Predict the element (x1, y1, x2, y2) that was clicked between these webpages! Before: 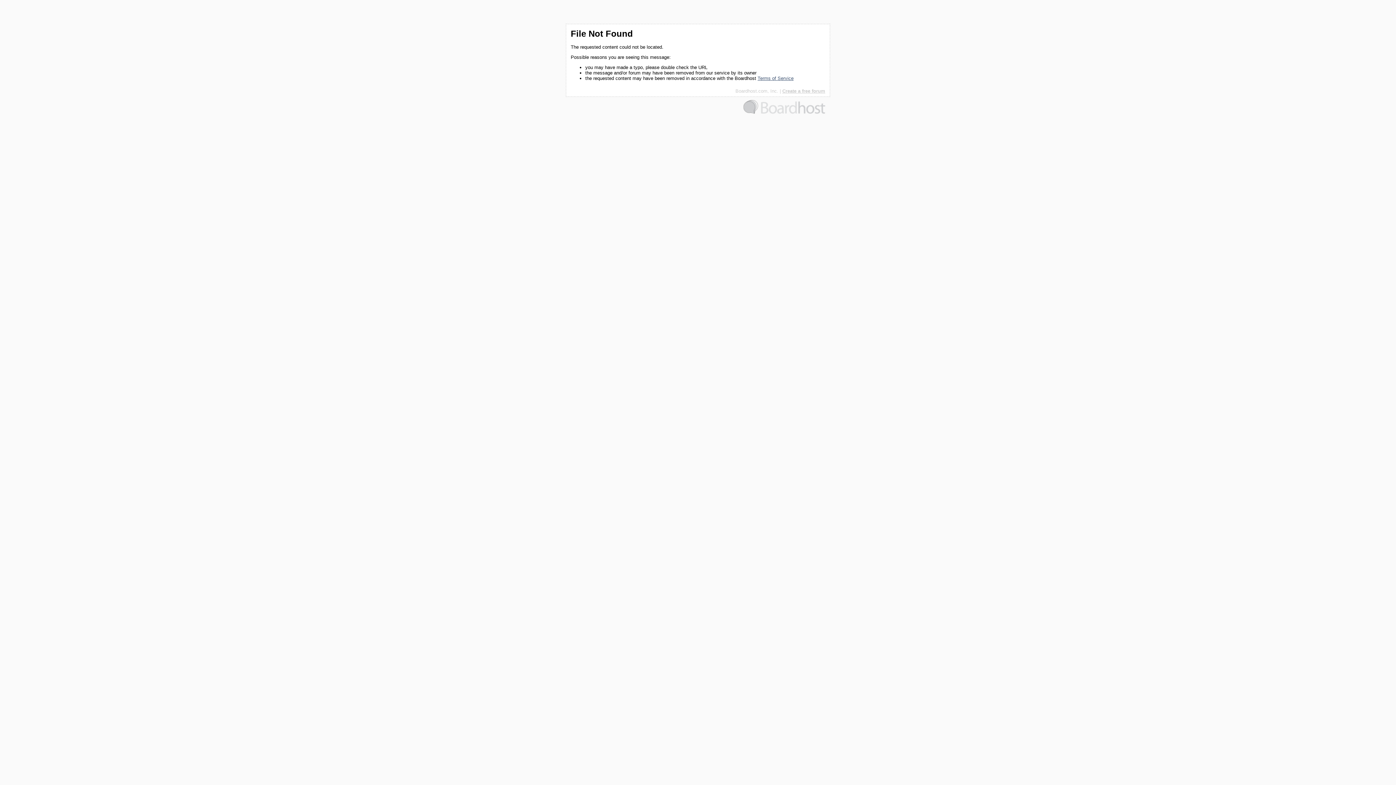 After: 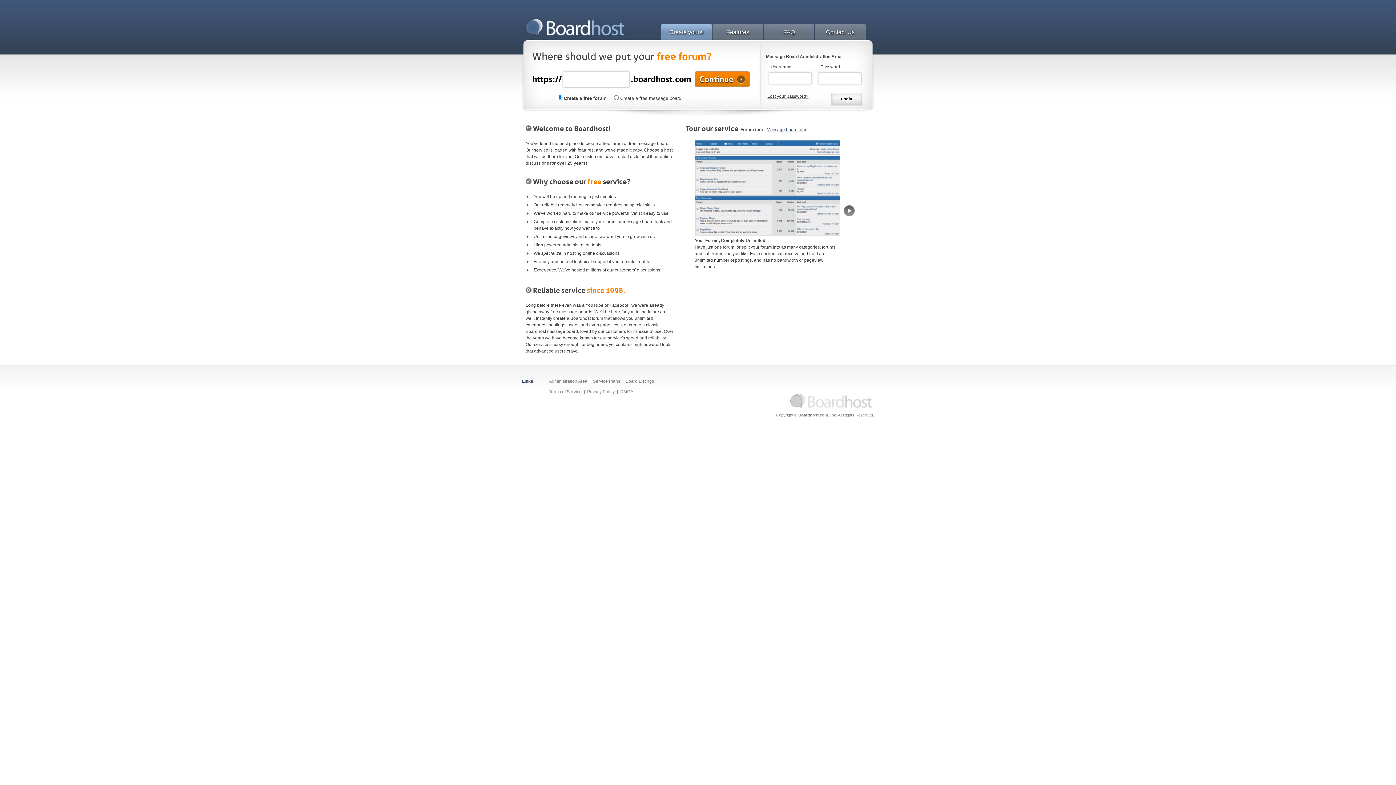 Action: bbox: (735, 88, 778, 93) label: Boardhost.com, Inc.